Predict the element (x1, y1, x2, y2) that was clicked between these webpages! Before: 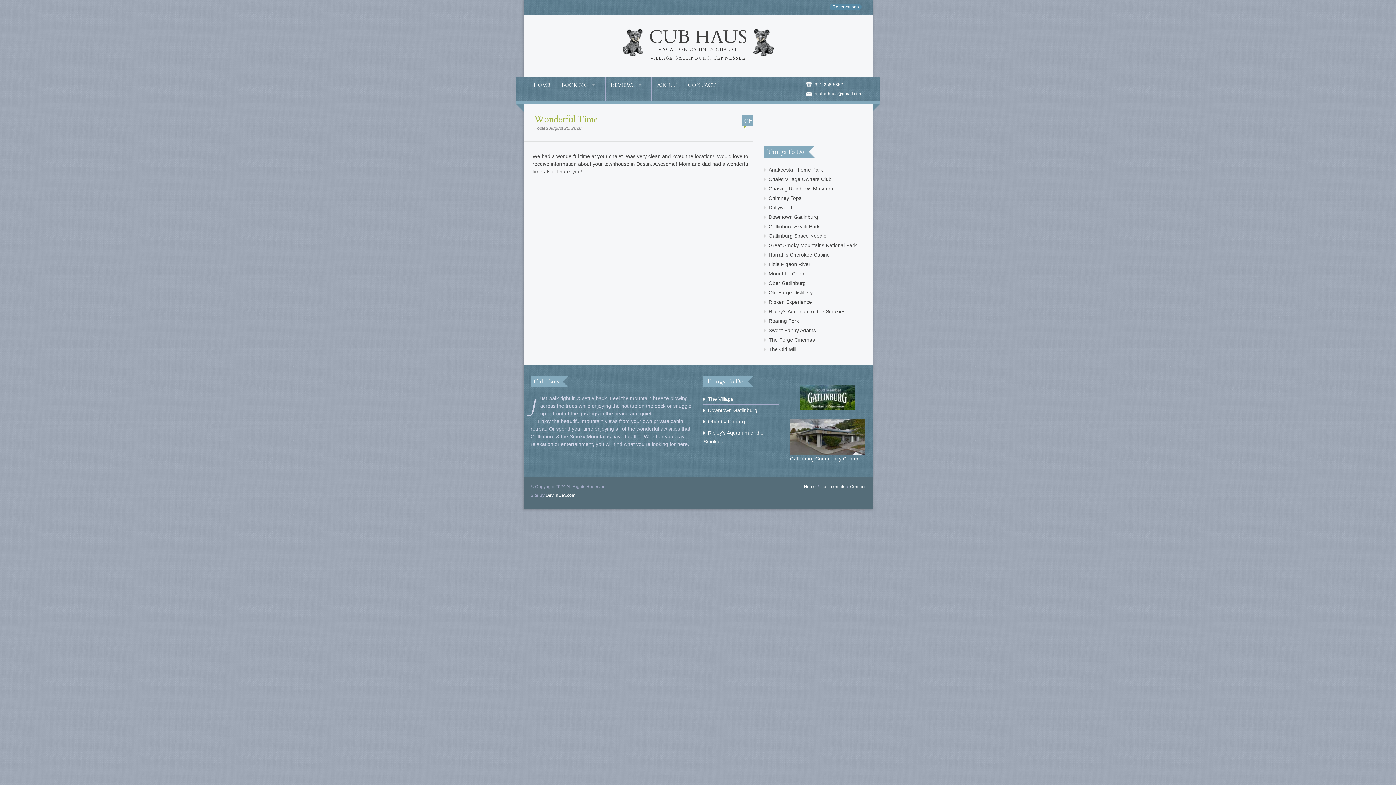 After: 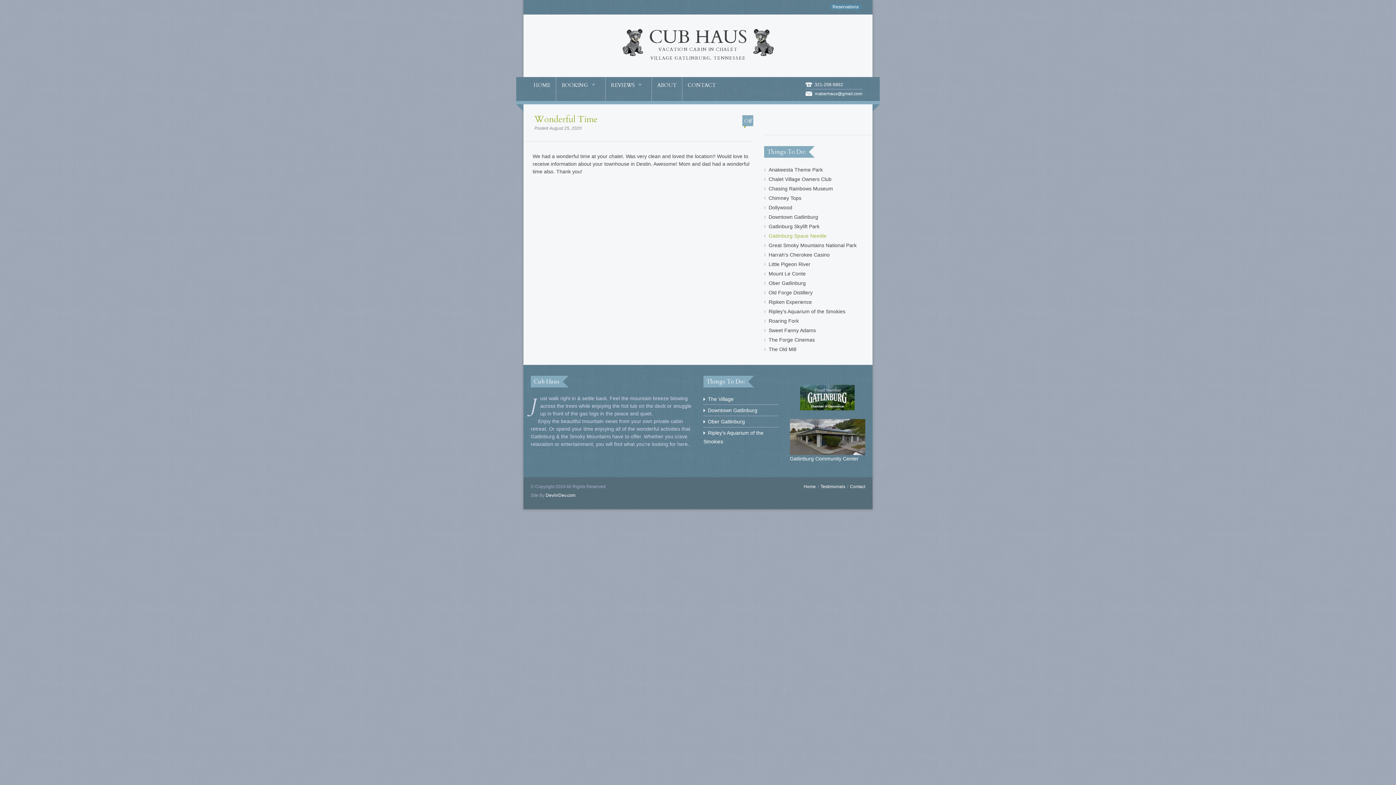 Action: label: Gatlinburg Space Needle bbox: (768, 233, 826, 238)